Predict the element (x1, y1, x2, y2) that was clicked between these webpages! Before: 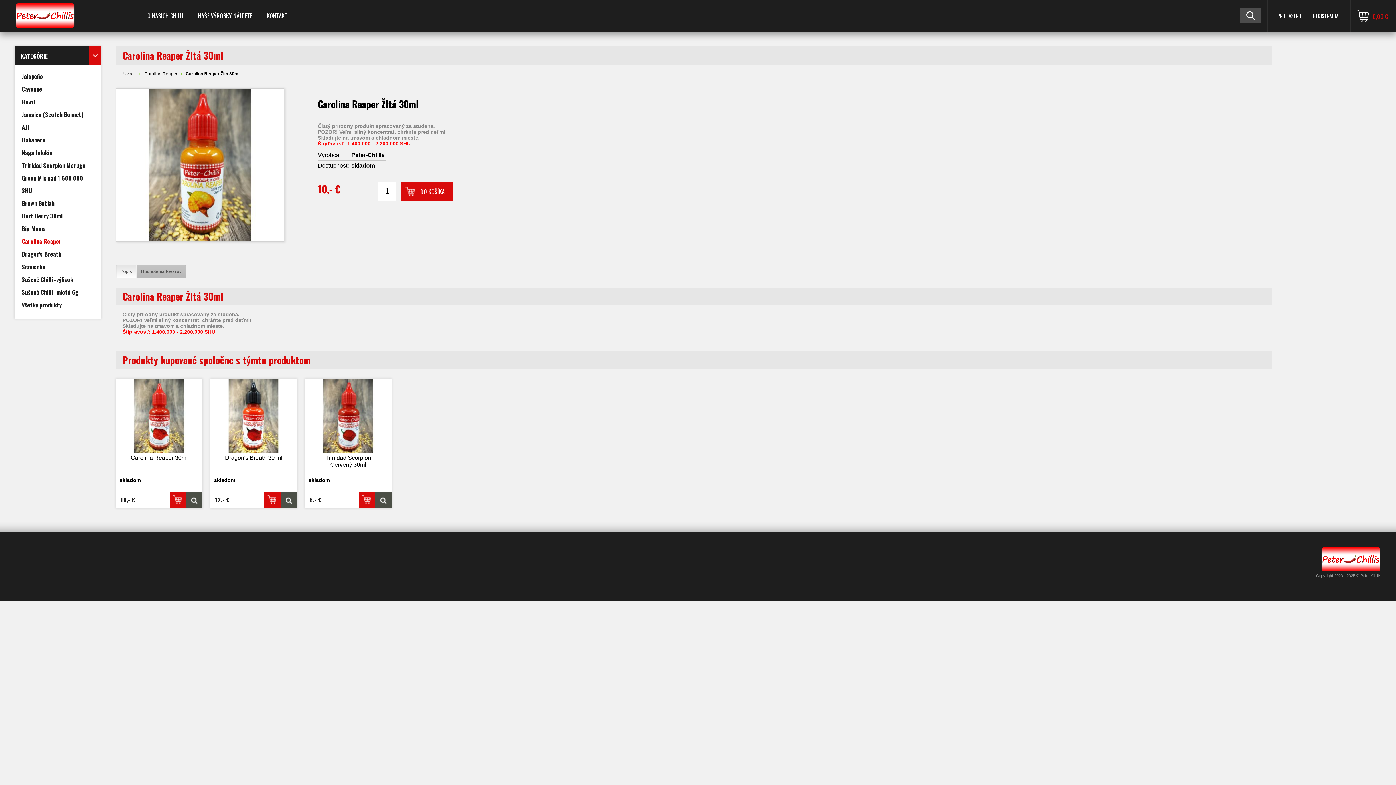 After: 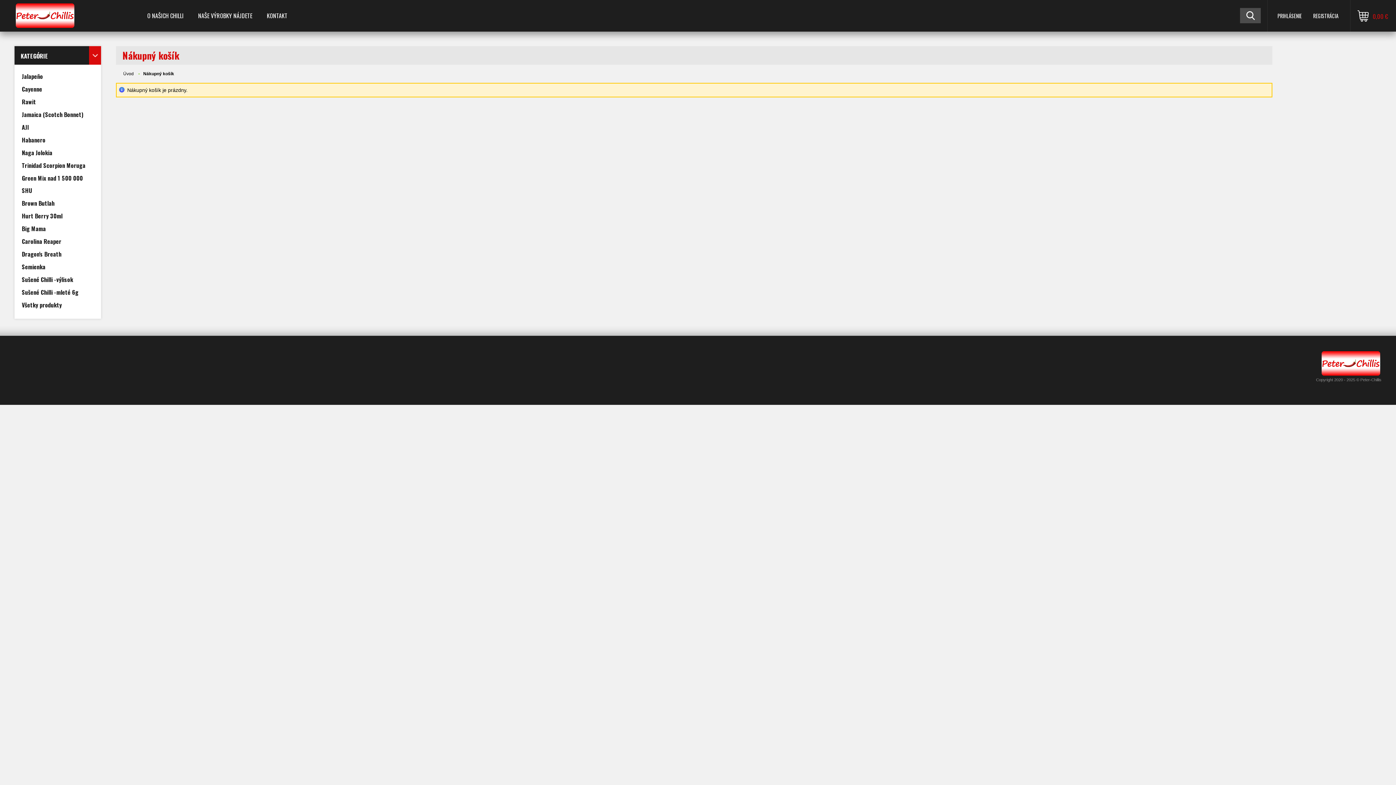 Action: label: 0,00 € bbox: (1350, 0, 1396, 31)